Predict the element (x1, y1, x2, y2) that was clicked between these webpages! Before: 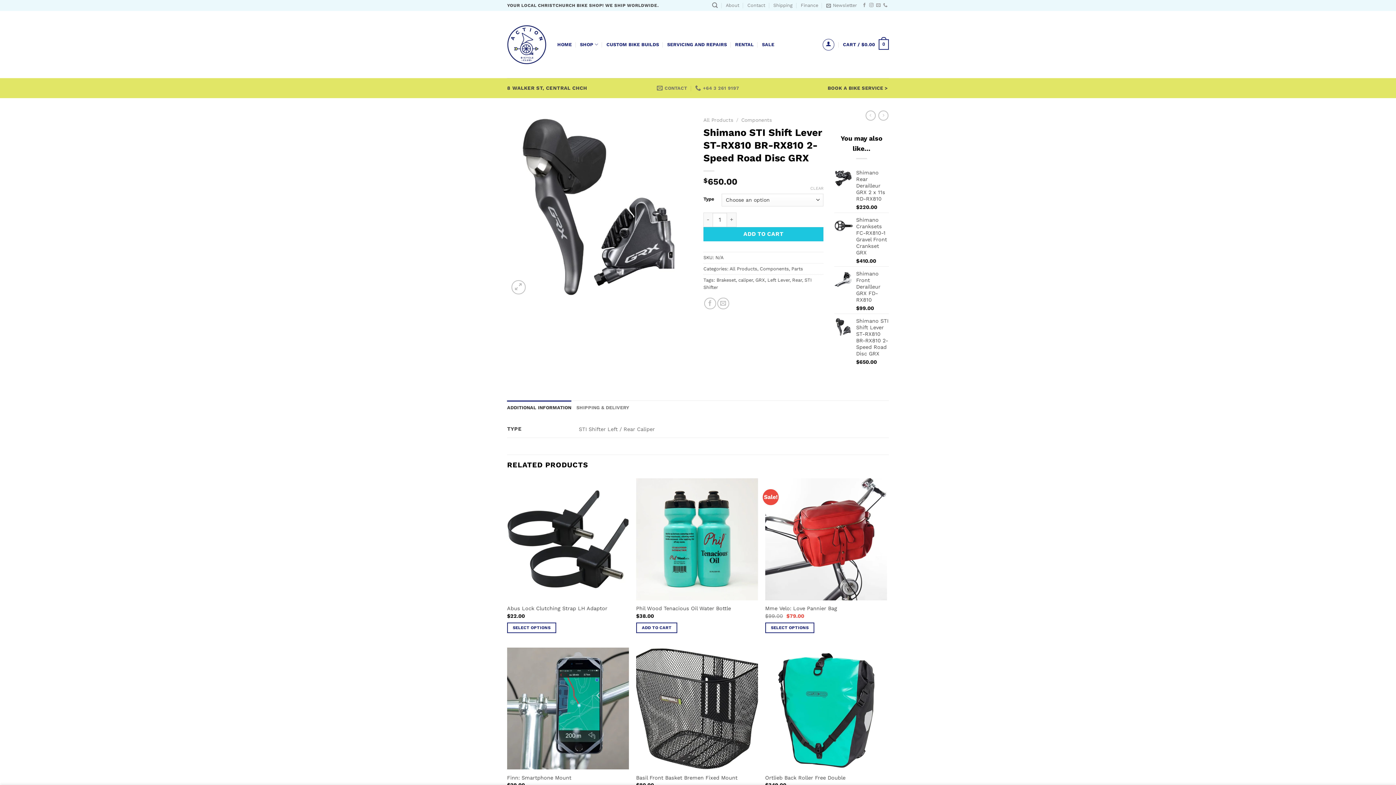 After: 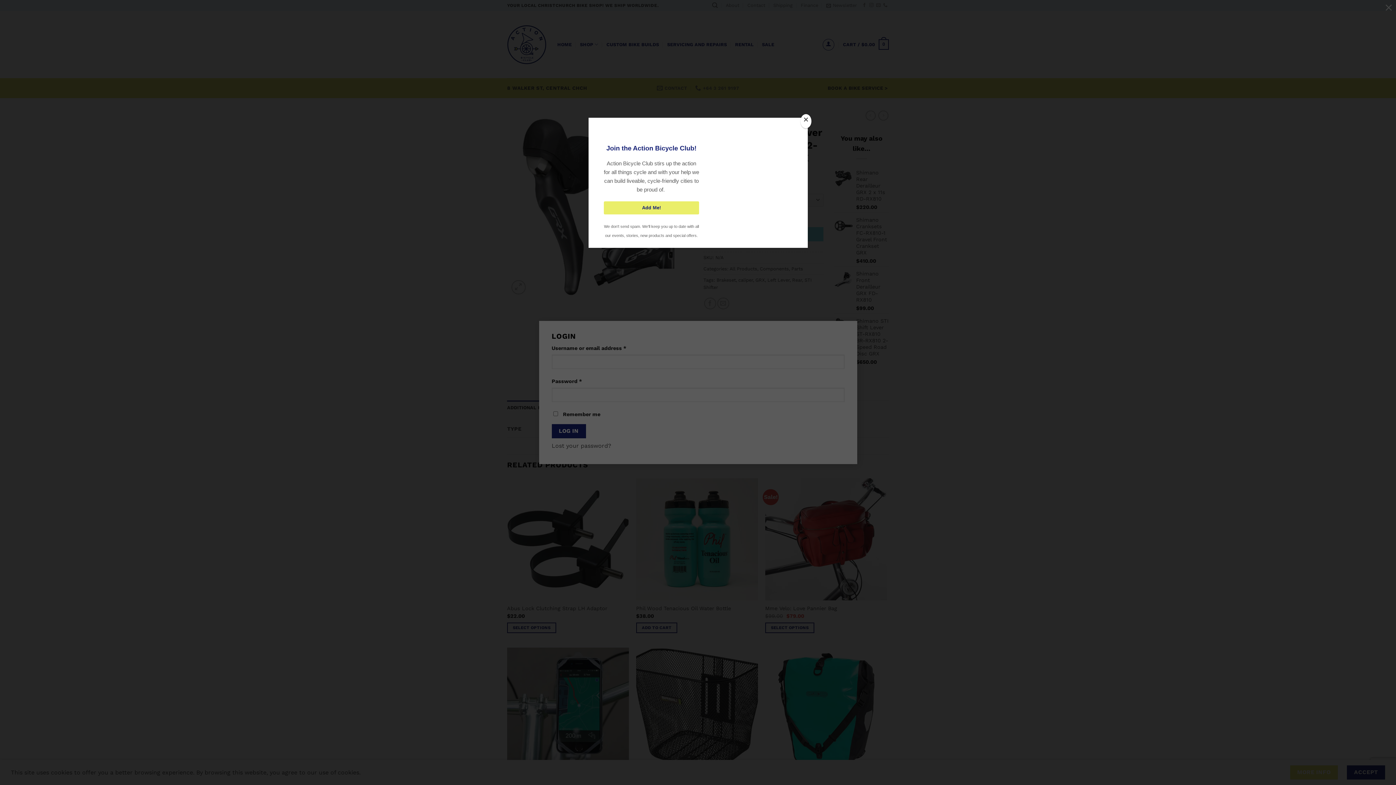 Action: bbox: (822, 38, 834, 50) label: Login